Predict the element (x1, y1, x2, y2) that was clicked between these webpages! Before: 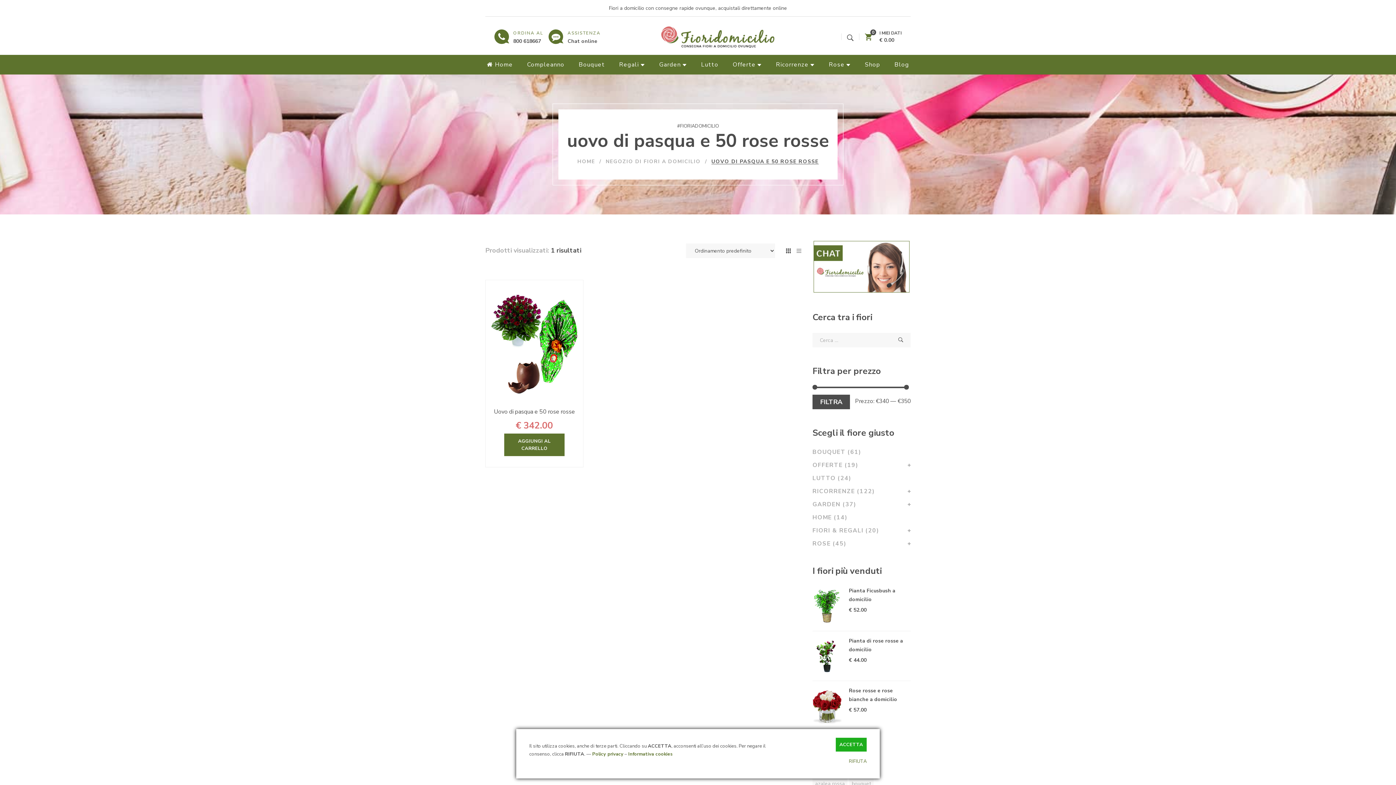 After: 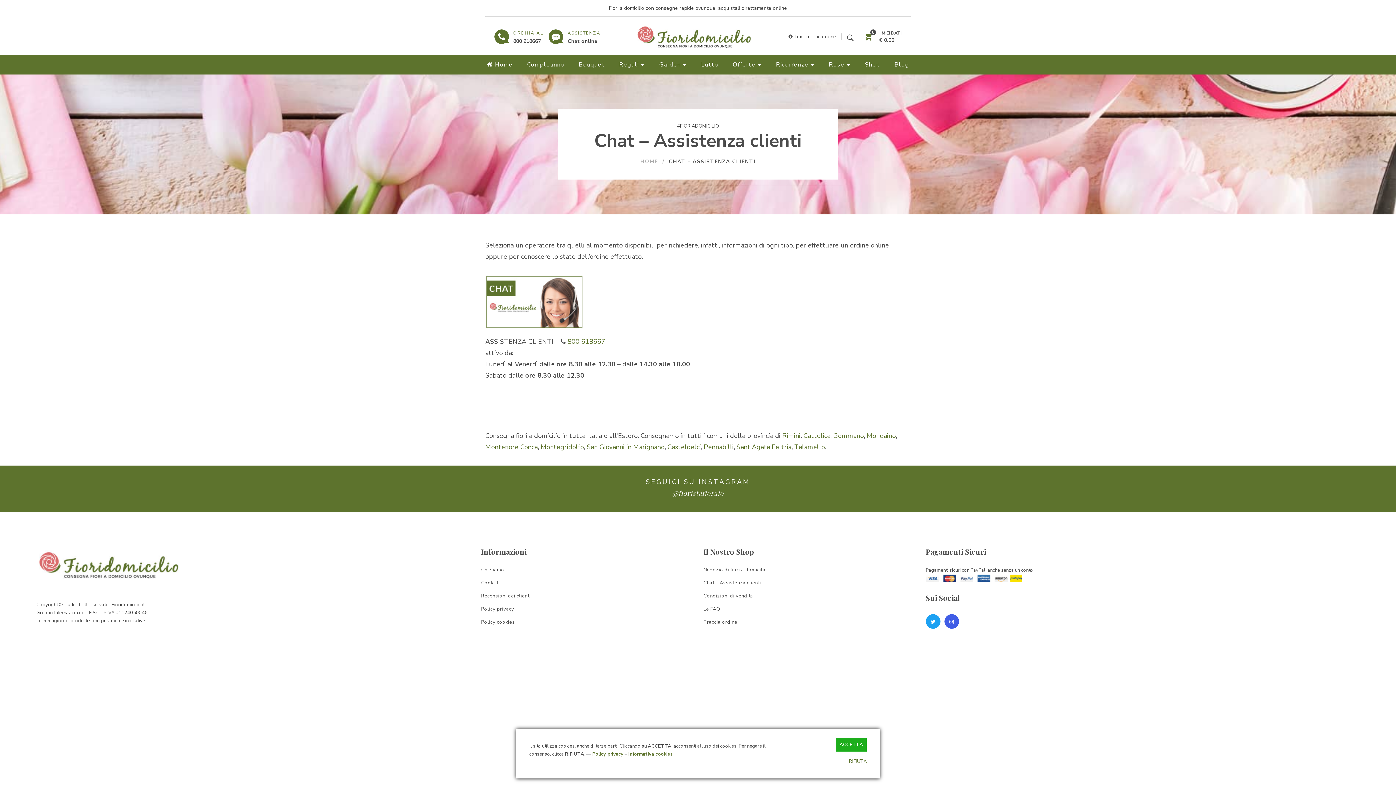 Action: label: Chat online bbox: (567, 37, 597, 44)